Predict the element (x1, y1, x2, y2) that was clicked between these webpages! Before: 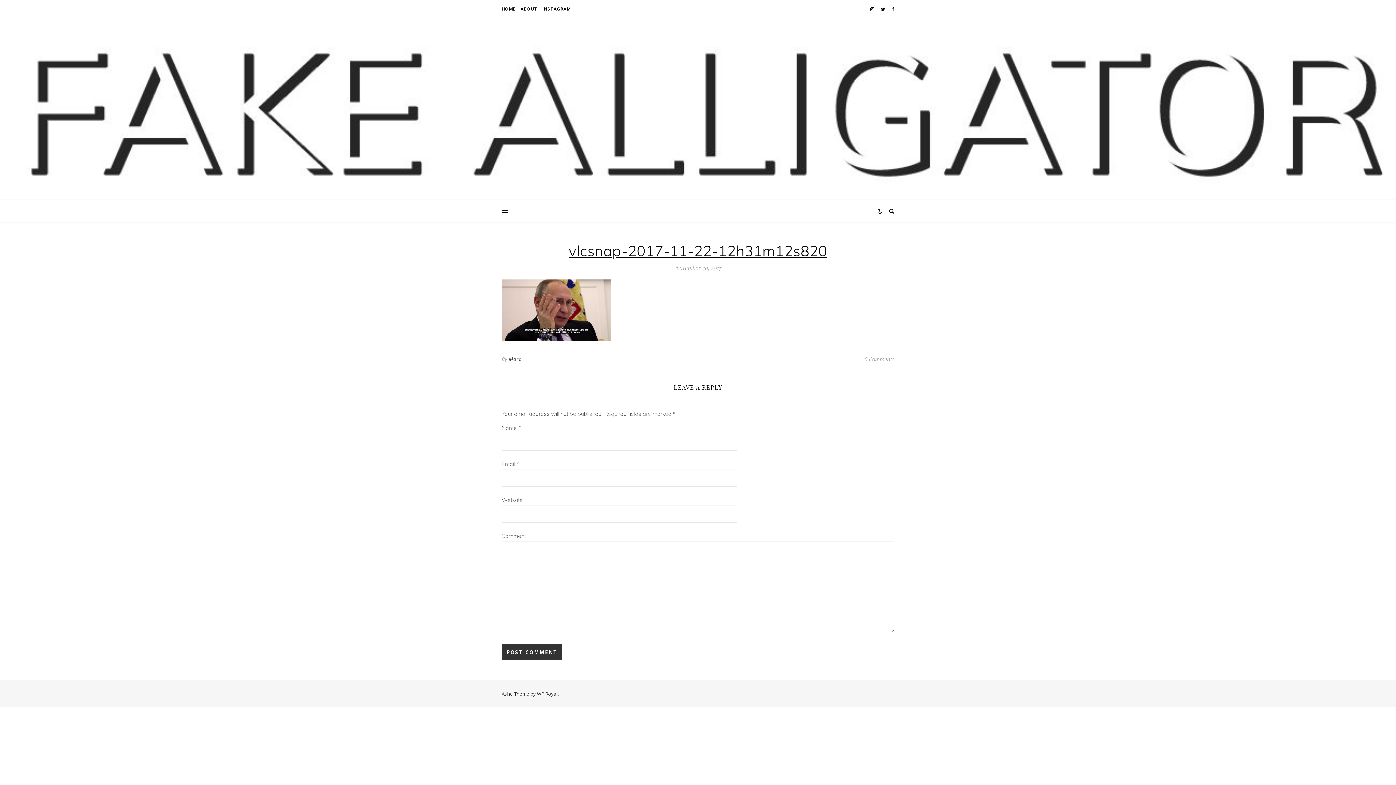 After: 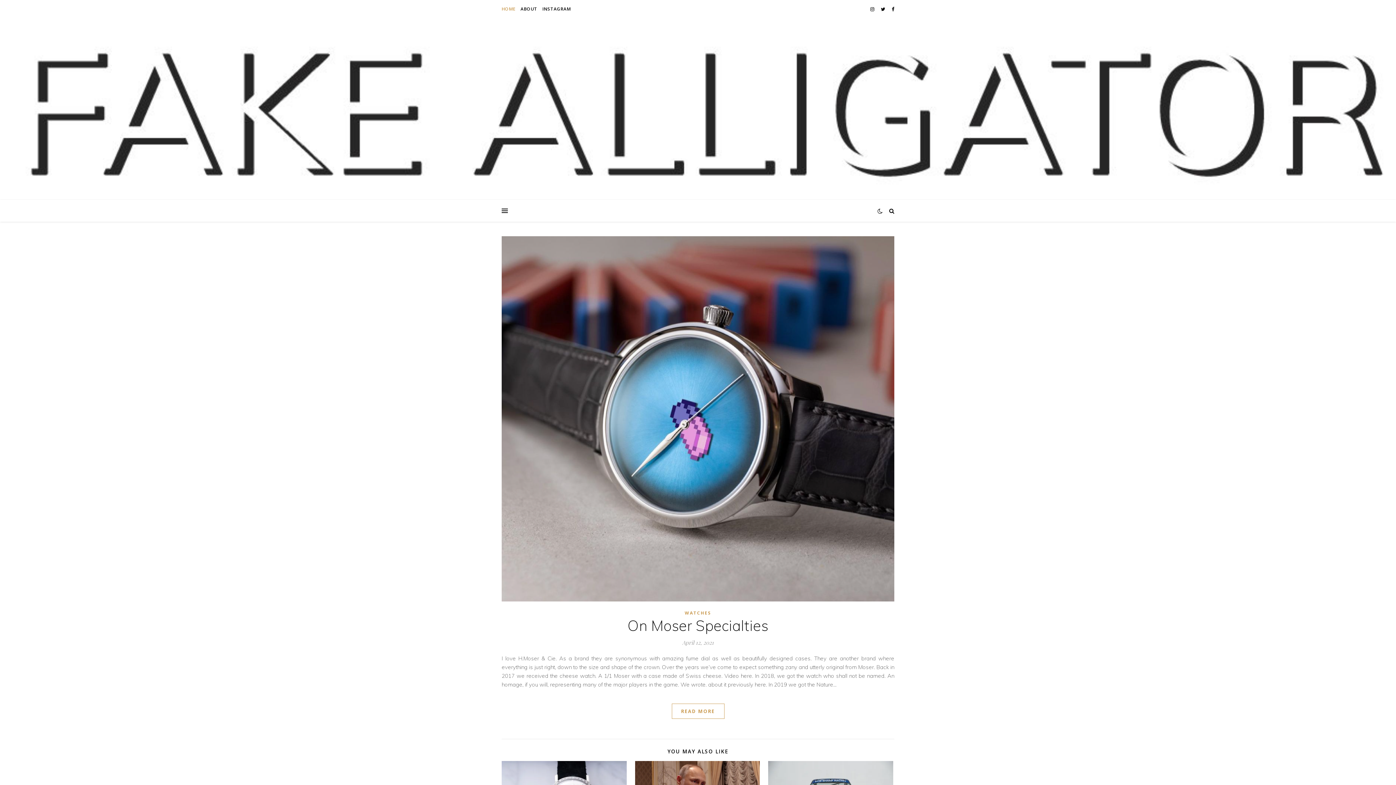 Action: label: HOME bbox: (501, 0, 517, 18)